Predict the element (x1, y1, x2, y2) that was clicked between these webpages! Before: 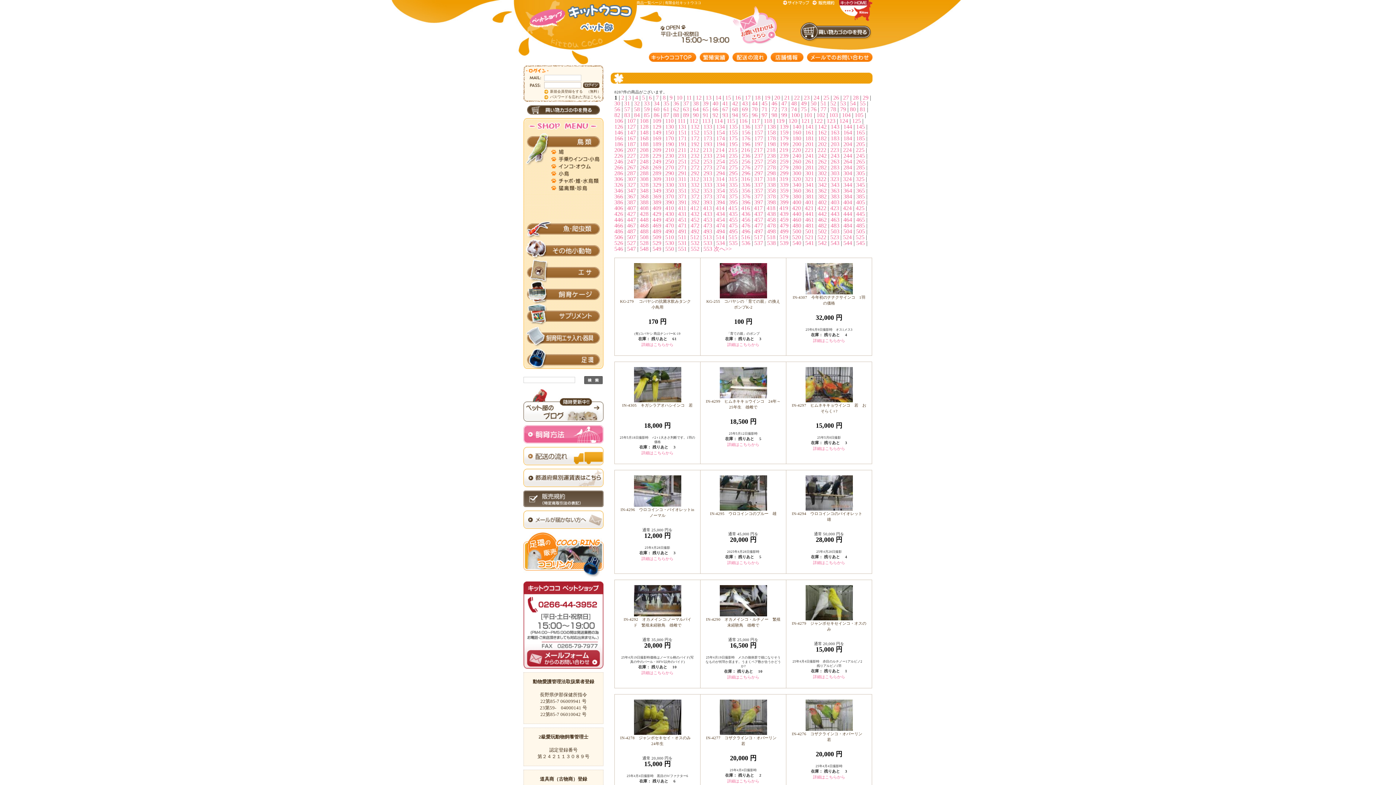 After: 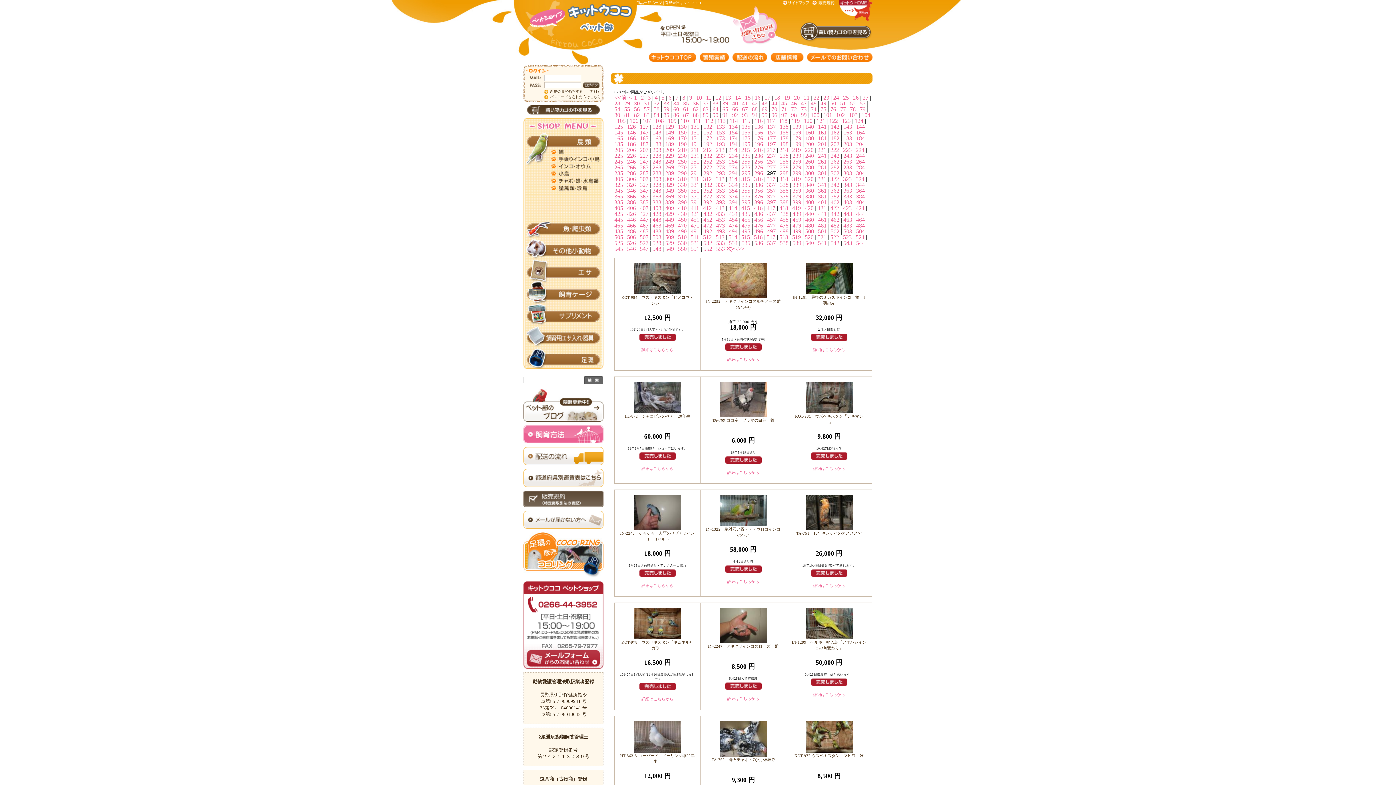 Action: bbox: (754, 170, 763, 176) label: 297